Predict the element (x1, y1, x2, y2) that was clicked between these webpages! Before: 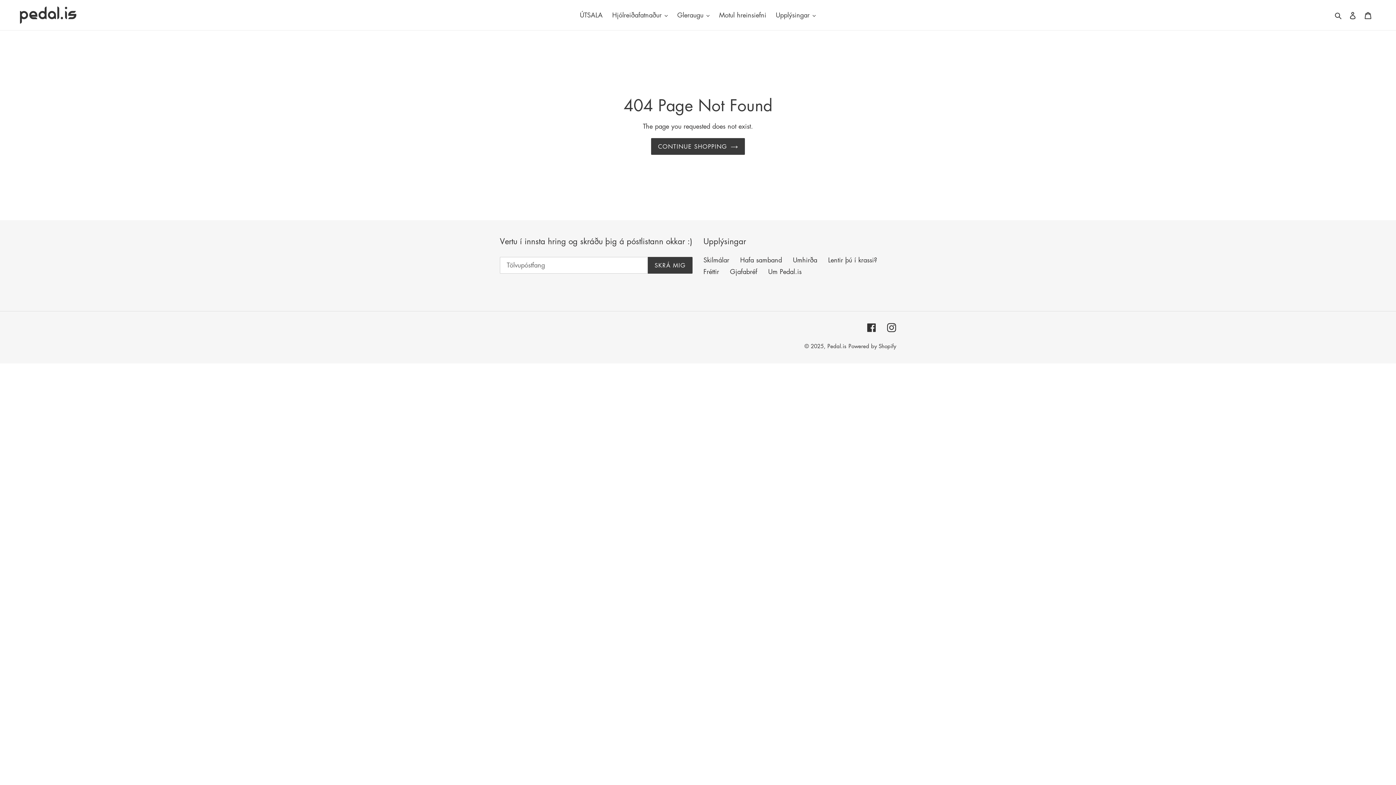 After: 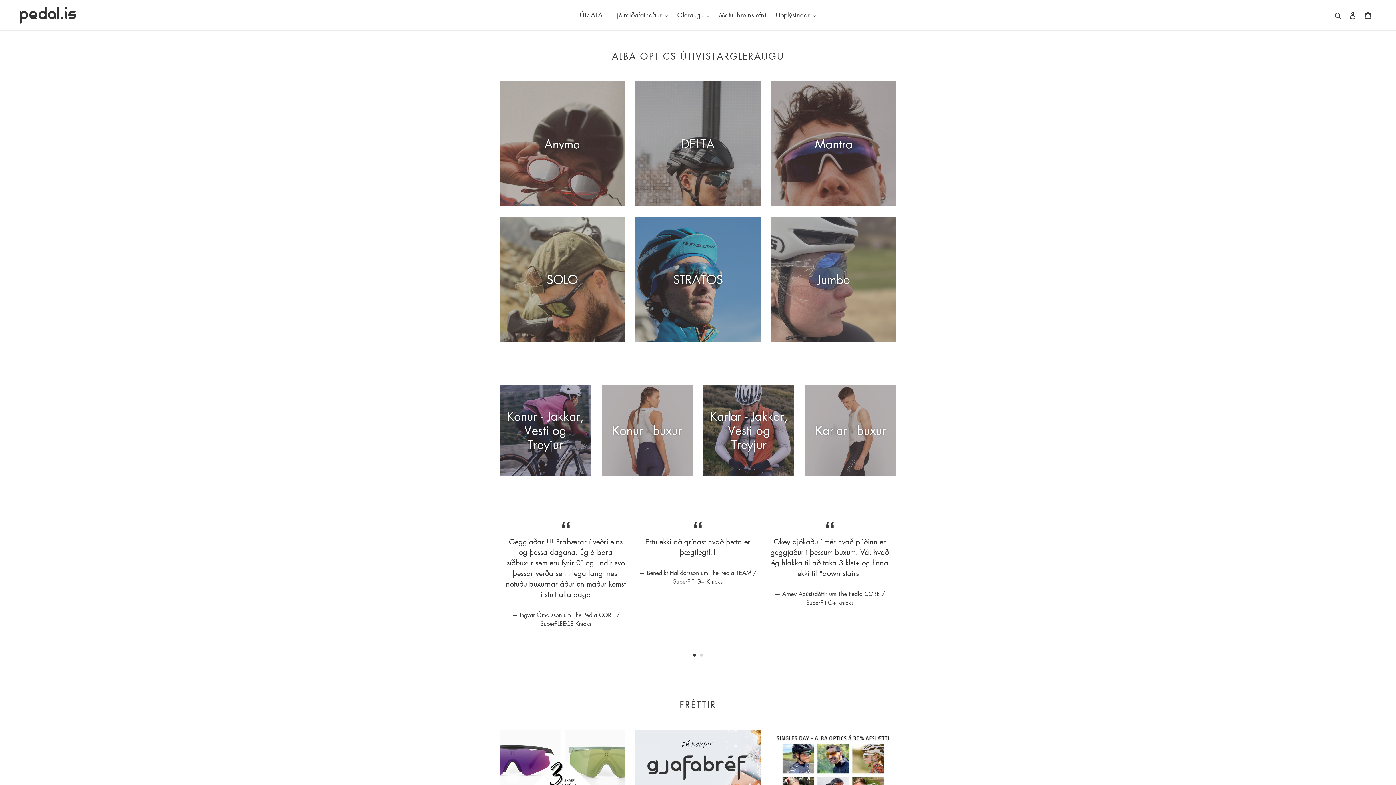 Action: bbox: (20, 6, 358, 23)